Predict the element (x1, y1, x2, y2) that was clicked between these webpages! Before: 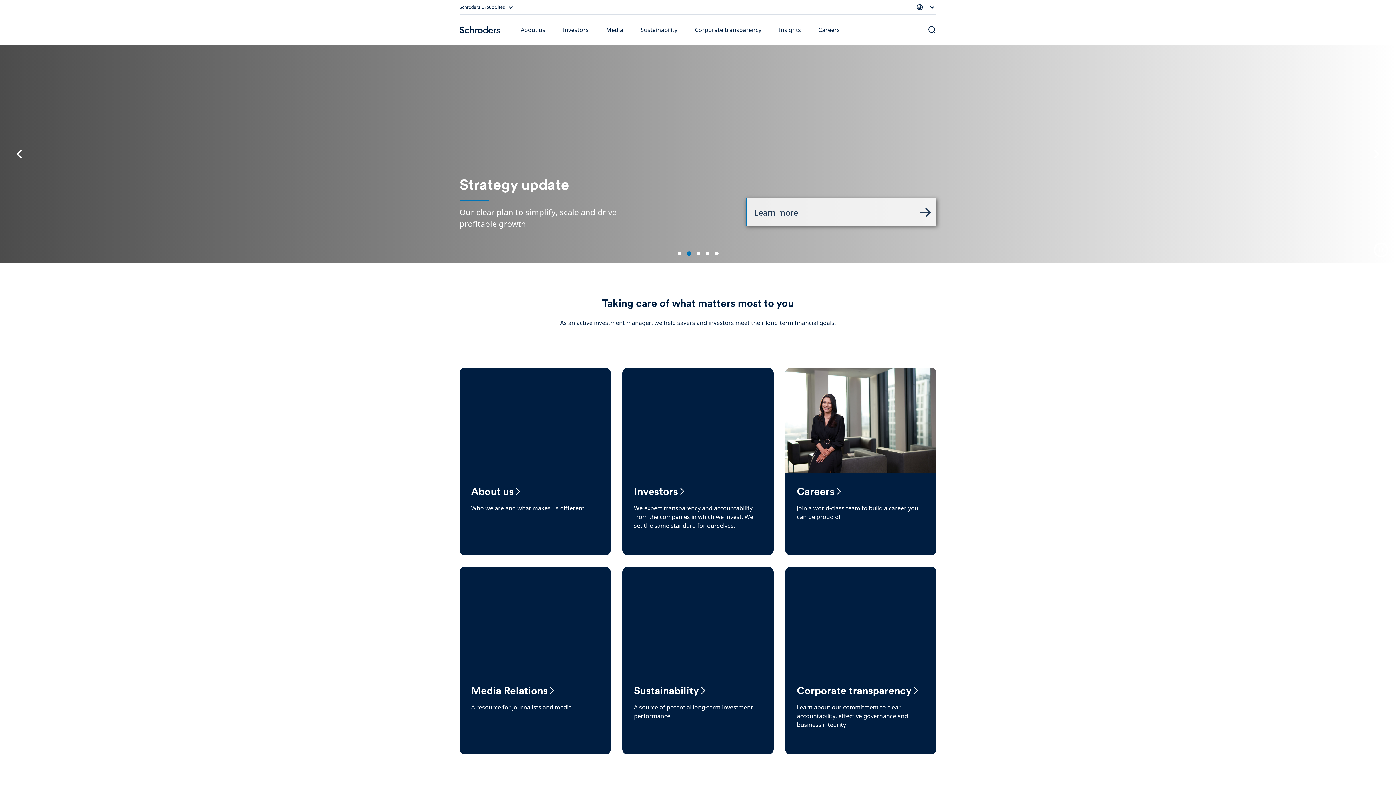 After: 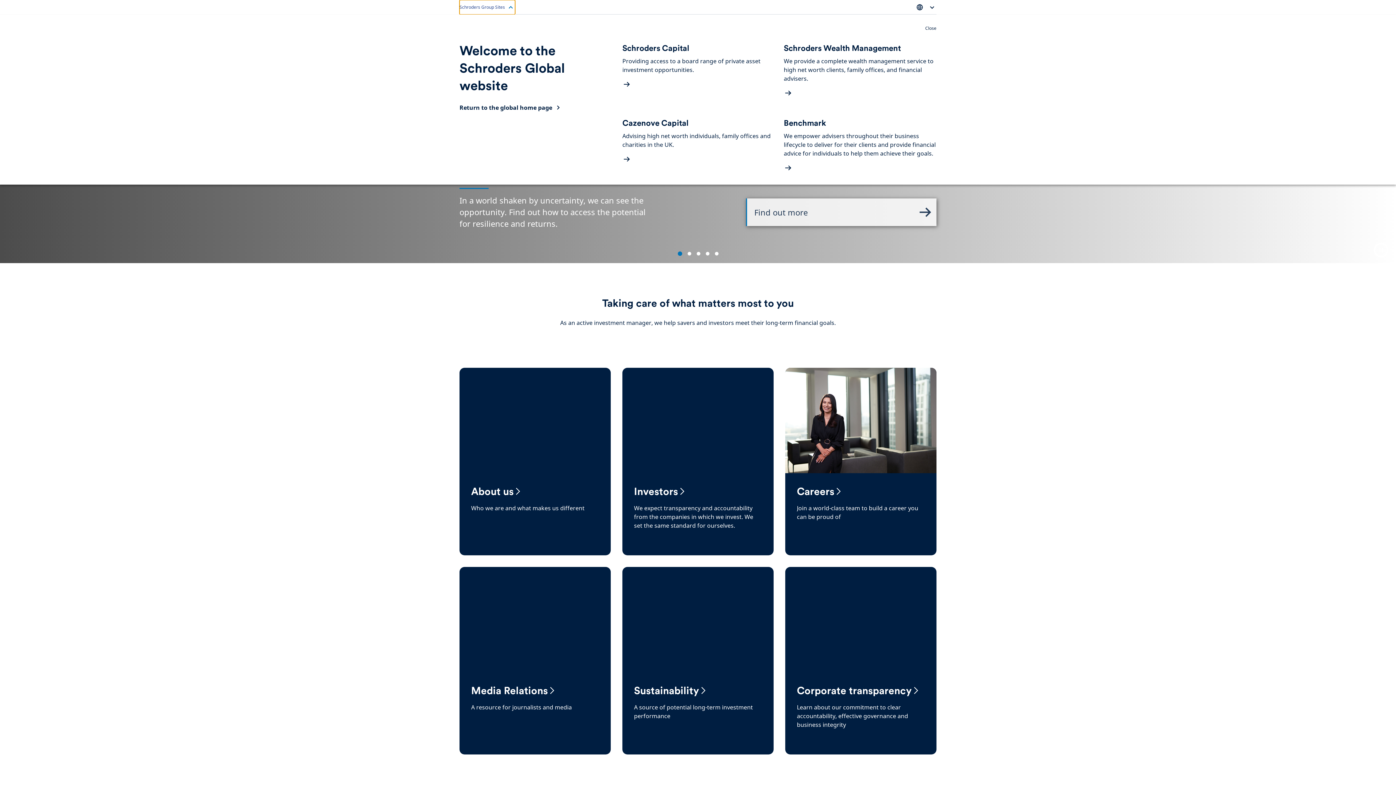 Action: bbox: (459, 0, 515, 14) label: Schroders Group Sites